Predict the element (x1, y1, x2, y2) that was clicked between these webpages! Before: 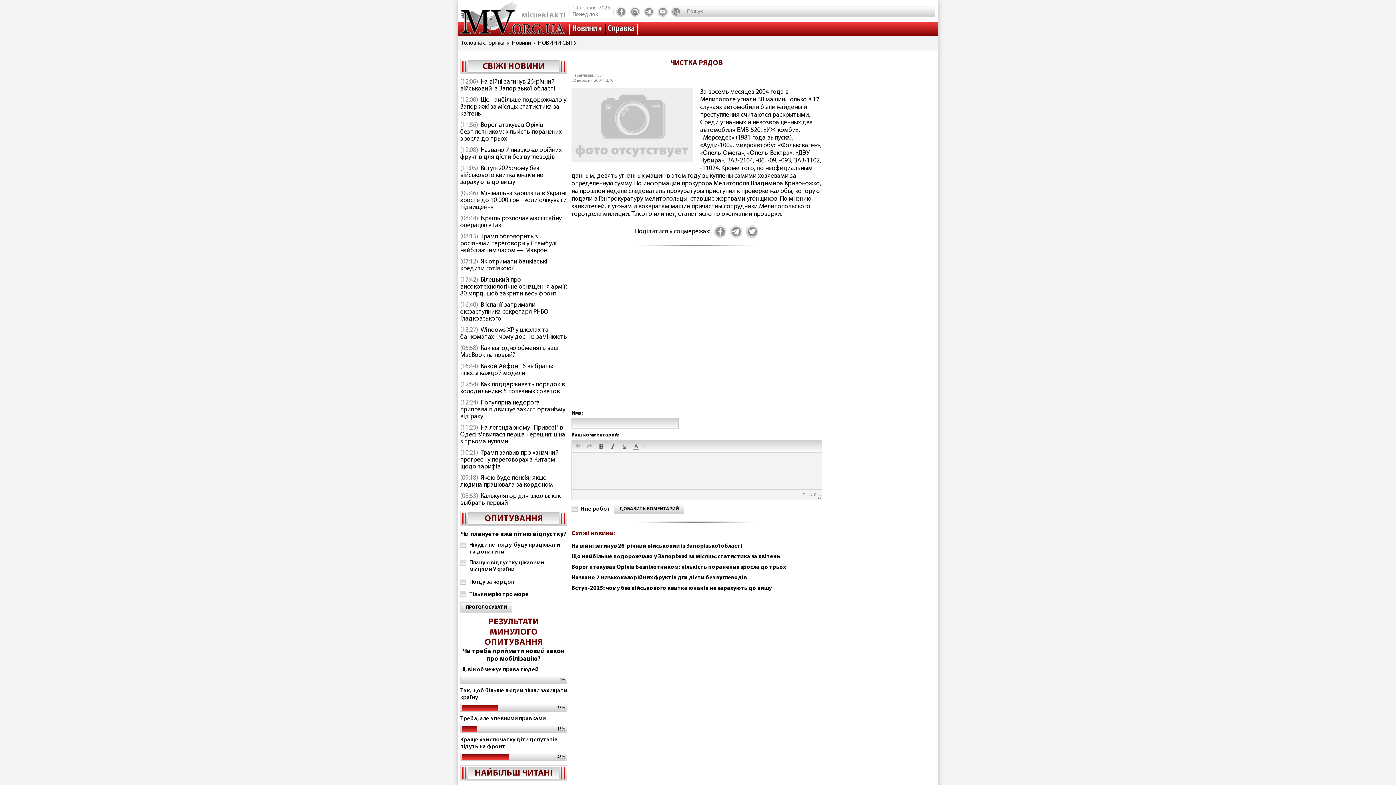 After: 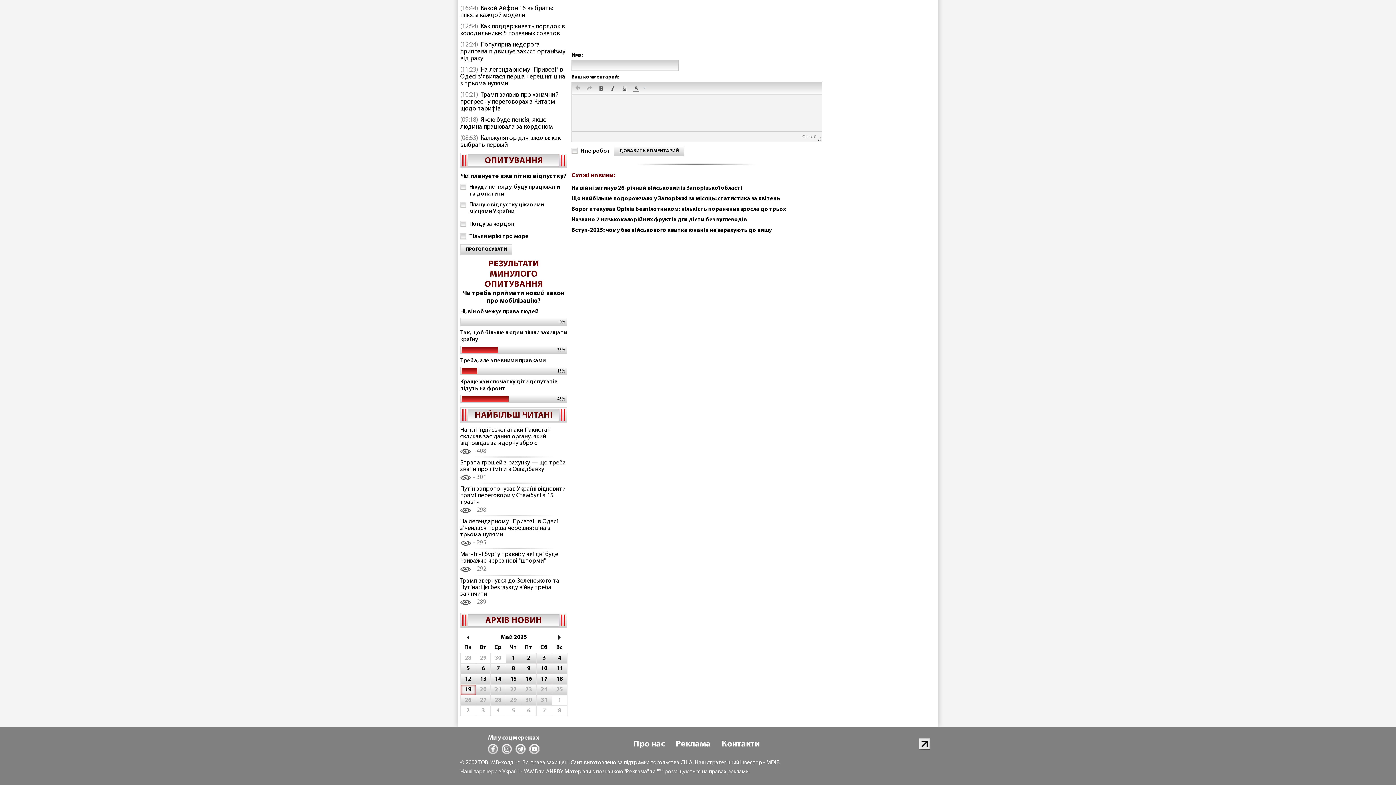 Action: label: ДОБАВИТЬ КОМЕНТАРИЙ bbox: (614, 504, 684, 514)